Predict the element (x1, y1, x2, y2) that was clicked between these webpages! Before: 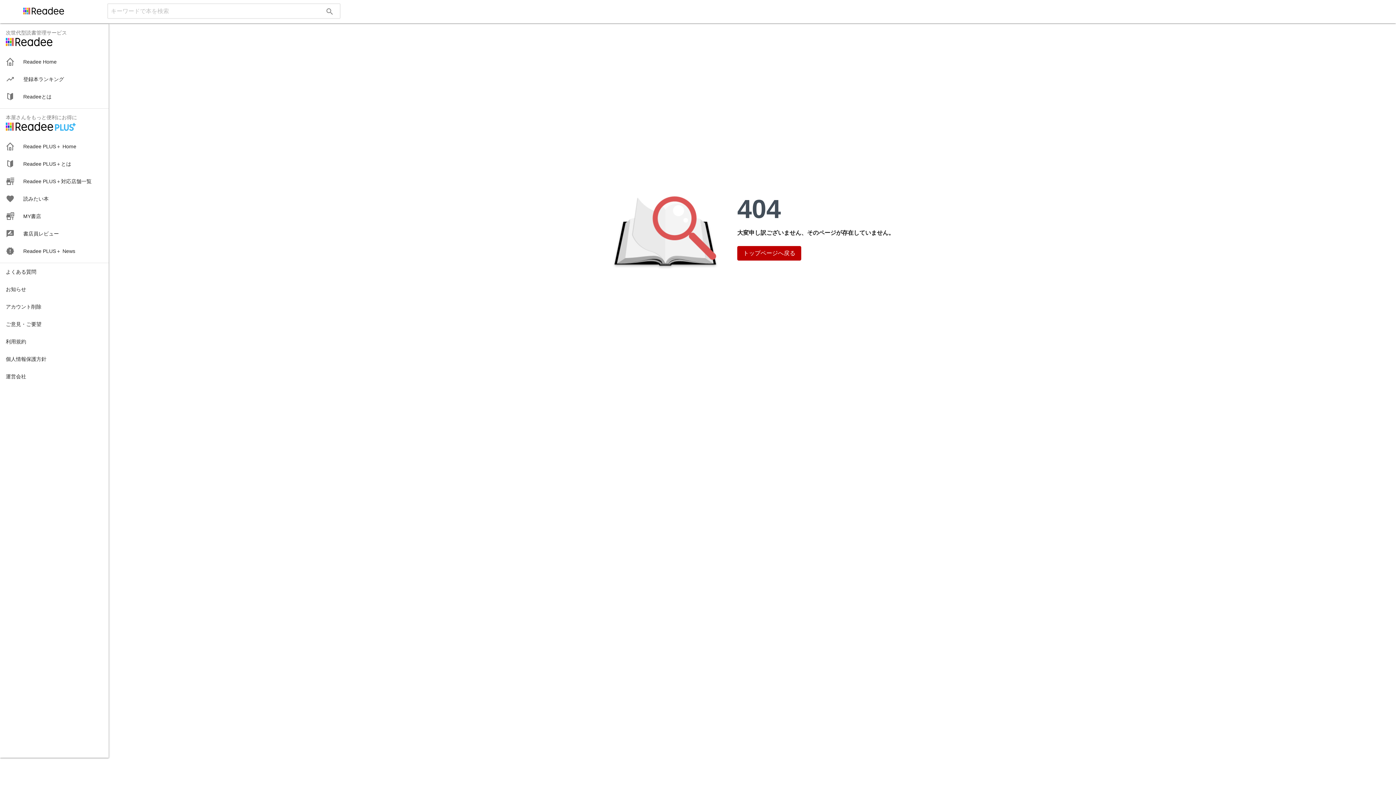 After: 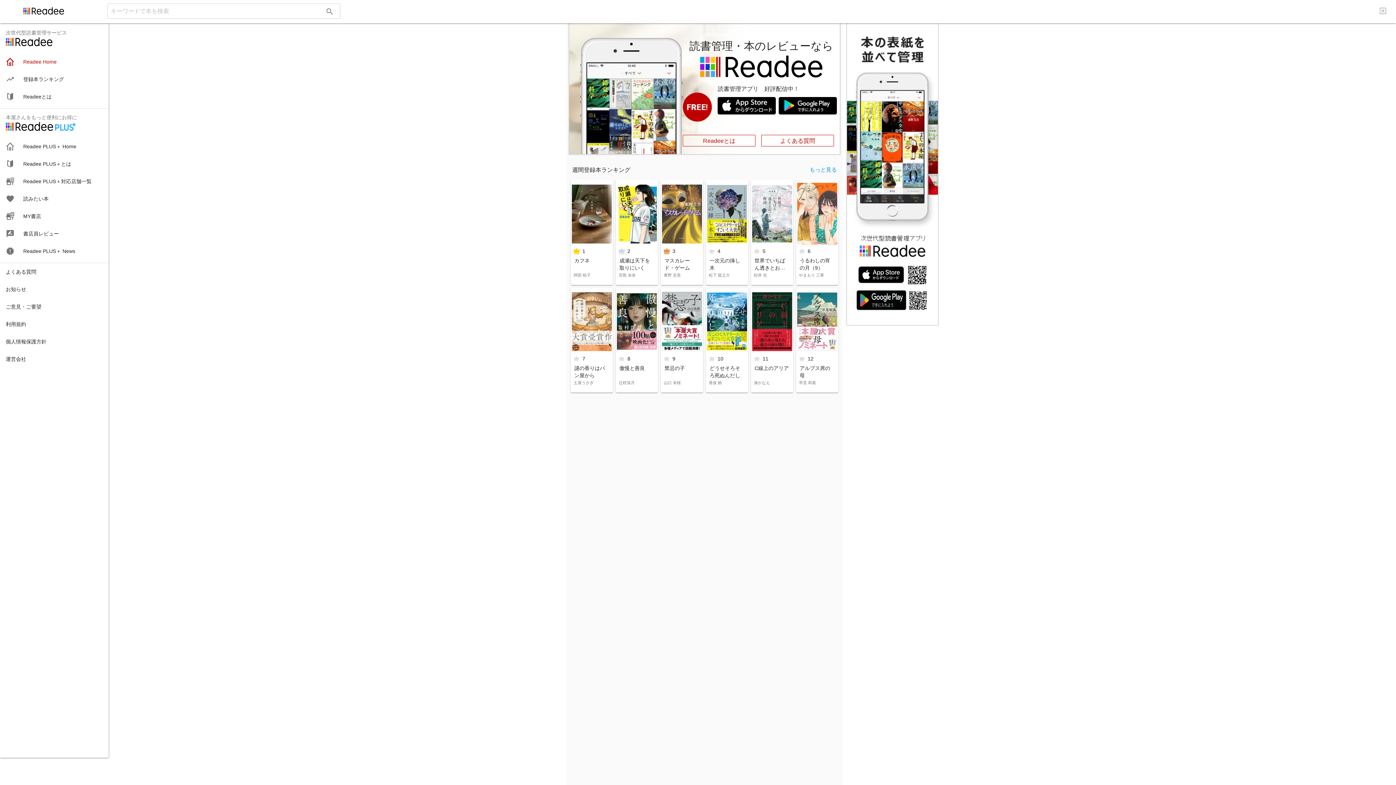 Action: label: Readee Home bbox: (0, 52, 108, 70)